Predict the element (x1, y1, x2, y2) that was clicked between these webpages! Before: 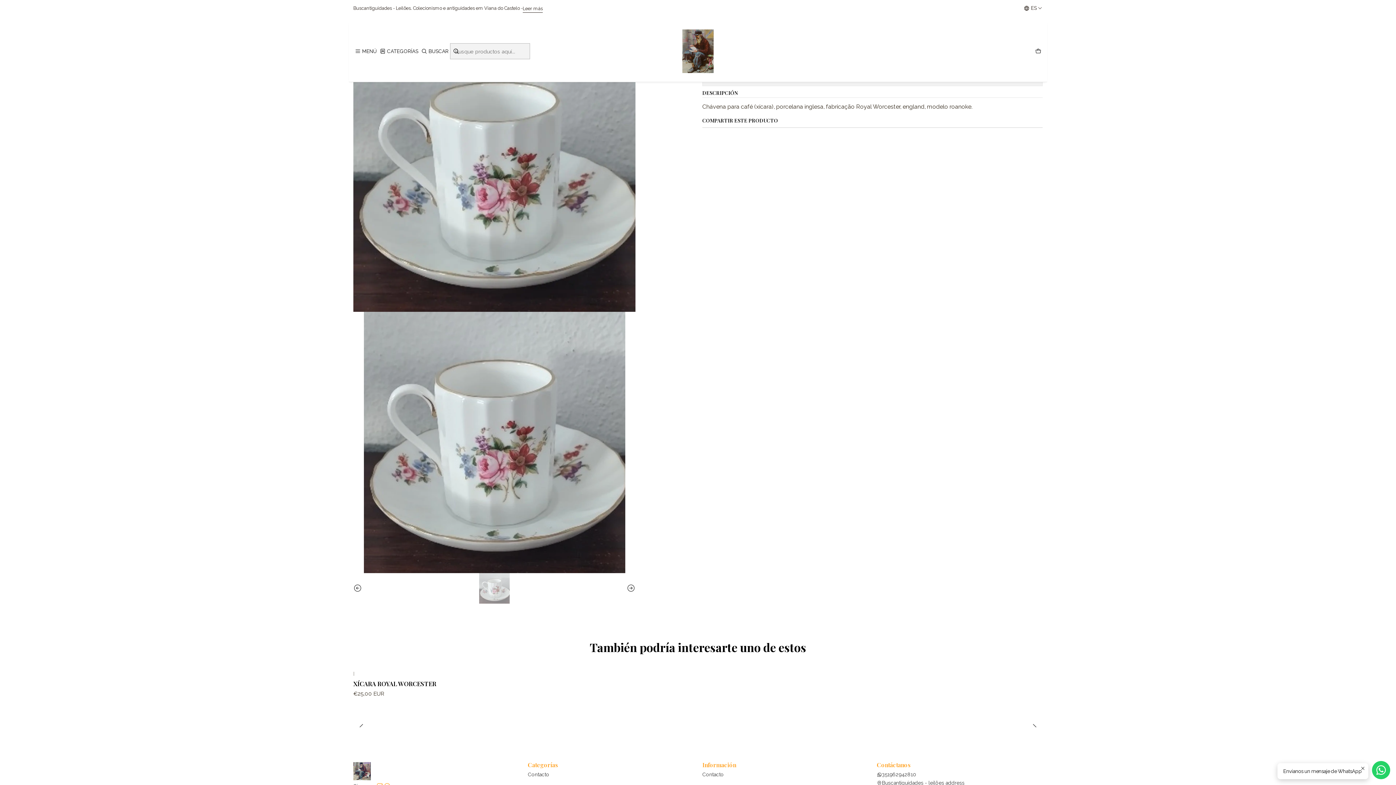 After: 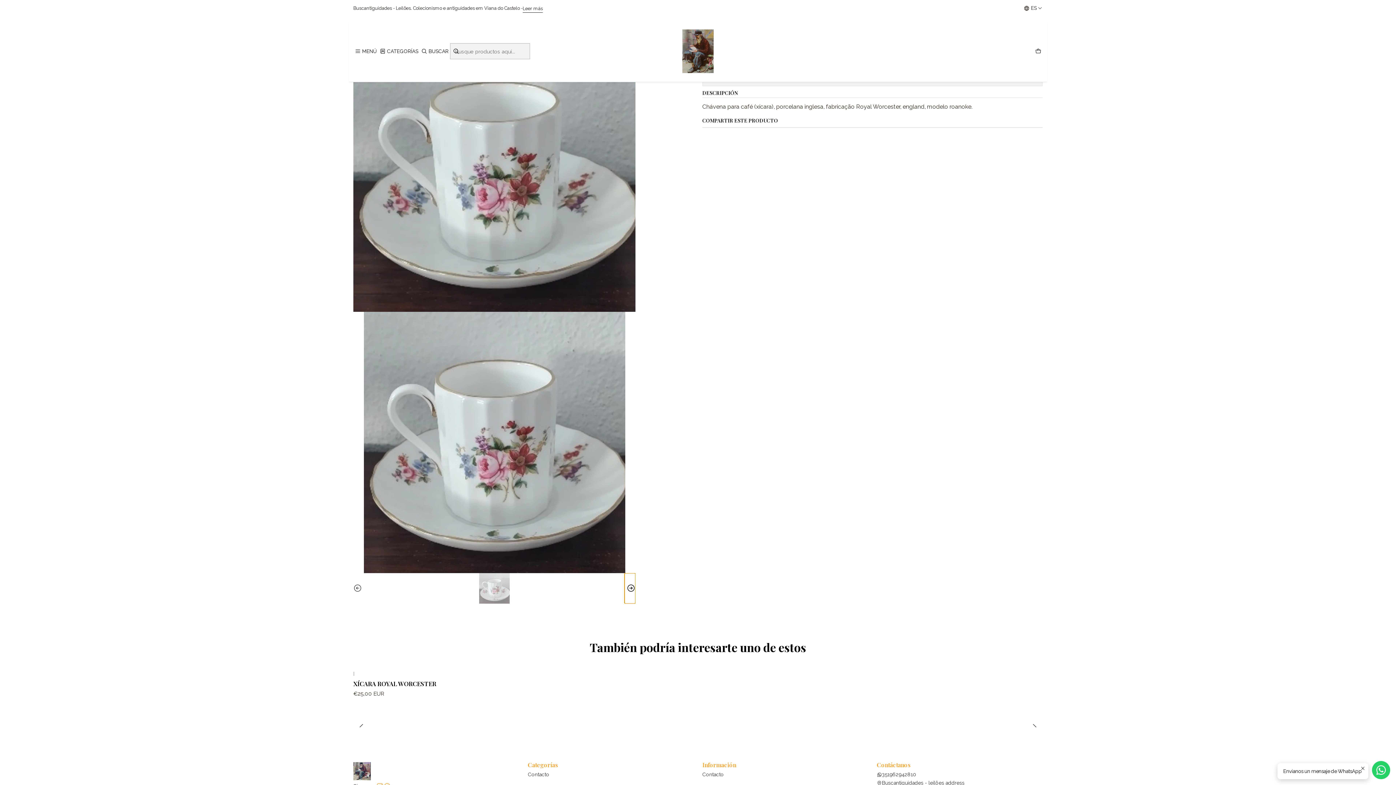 Action: bbox: (624, 573, 635, 604) label: Siguiente imagen